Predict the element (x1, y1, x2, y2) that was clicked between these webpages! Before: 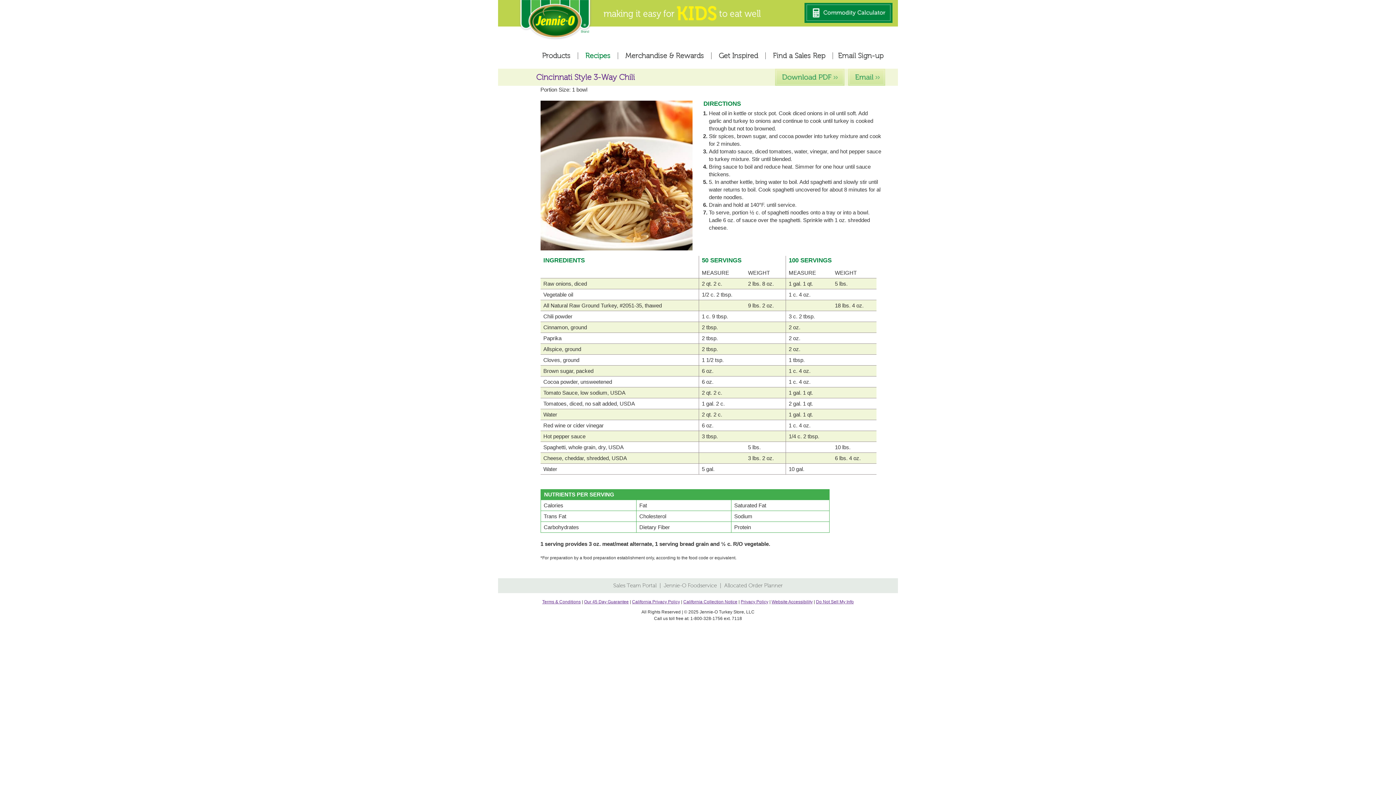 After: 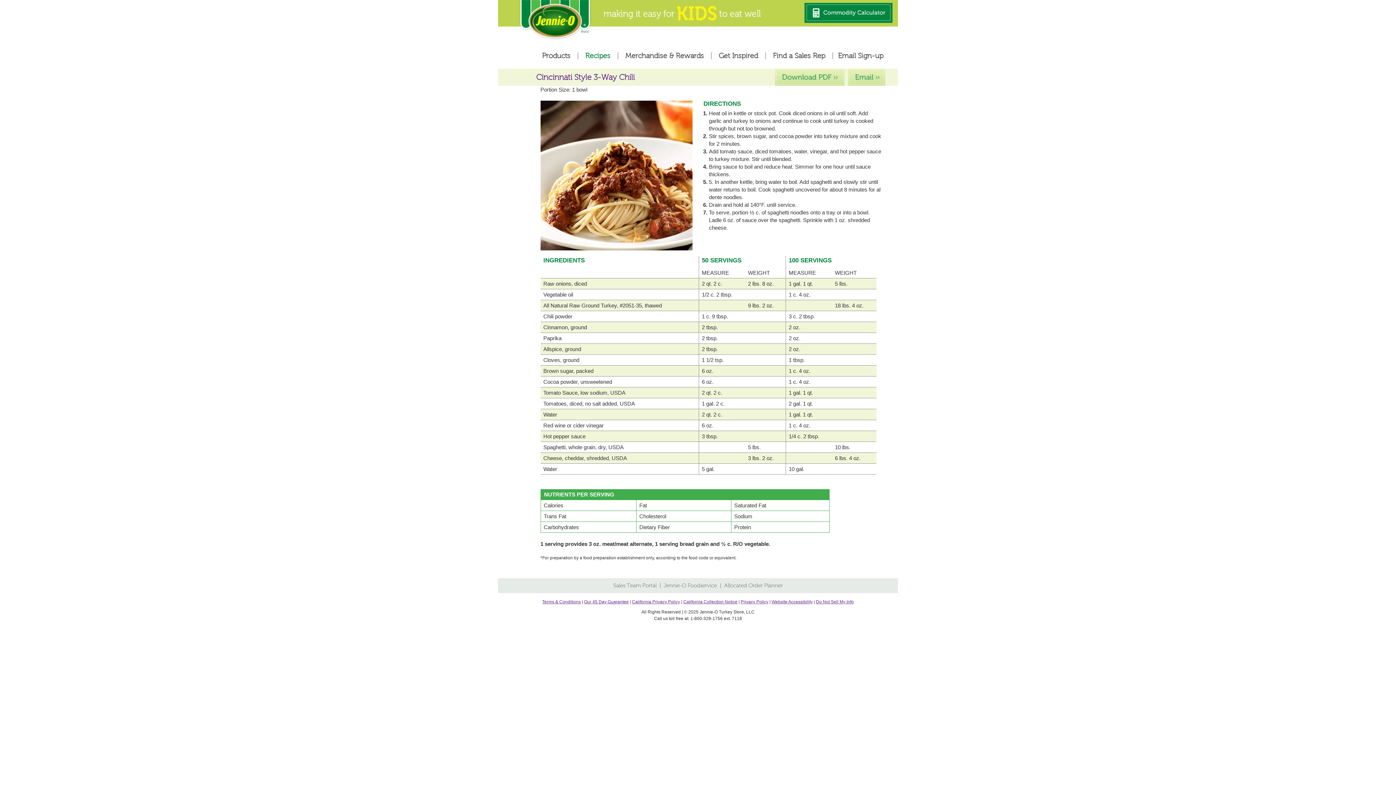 Action: bbox: (740, 599, 768, 604) label: Privacy Policy